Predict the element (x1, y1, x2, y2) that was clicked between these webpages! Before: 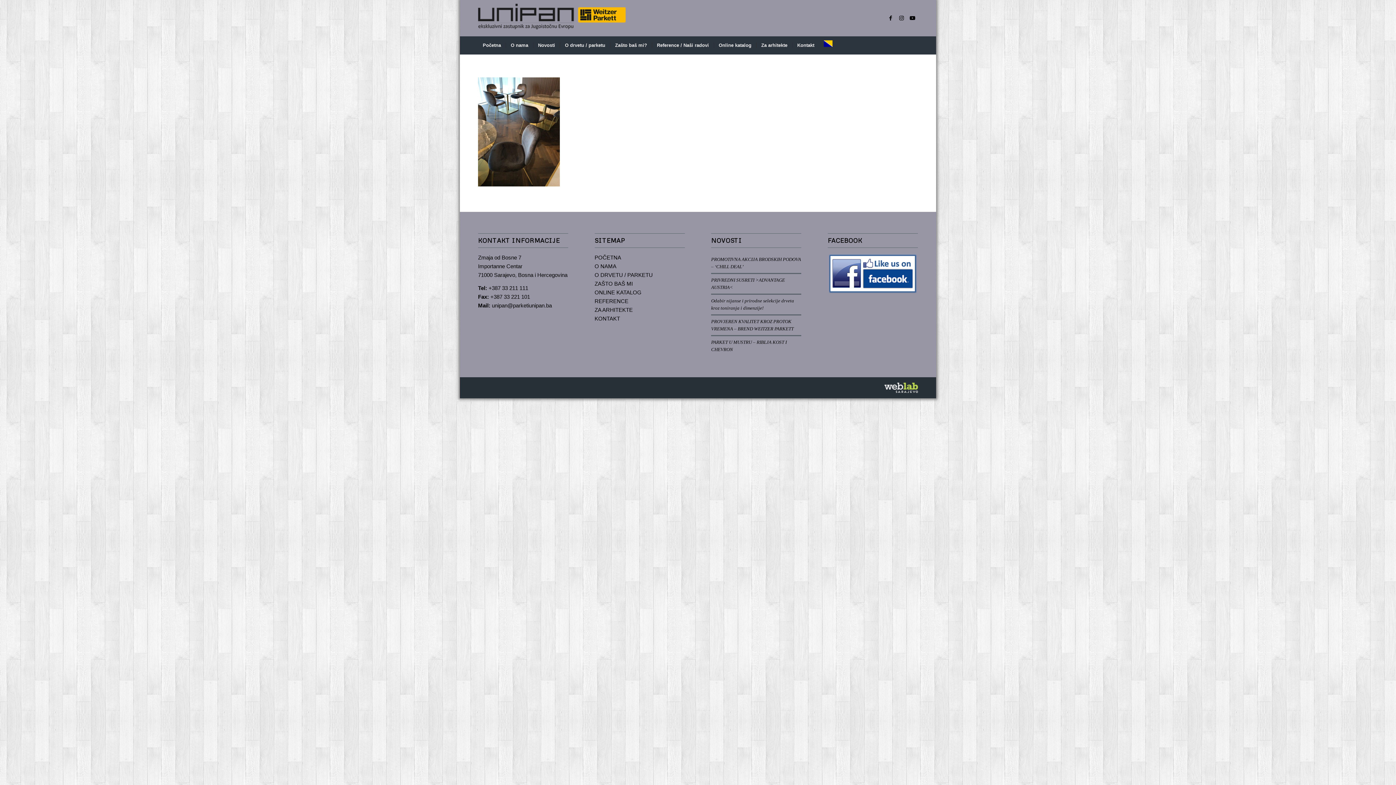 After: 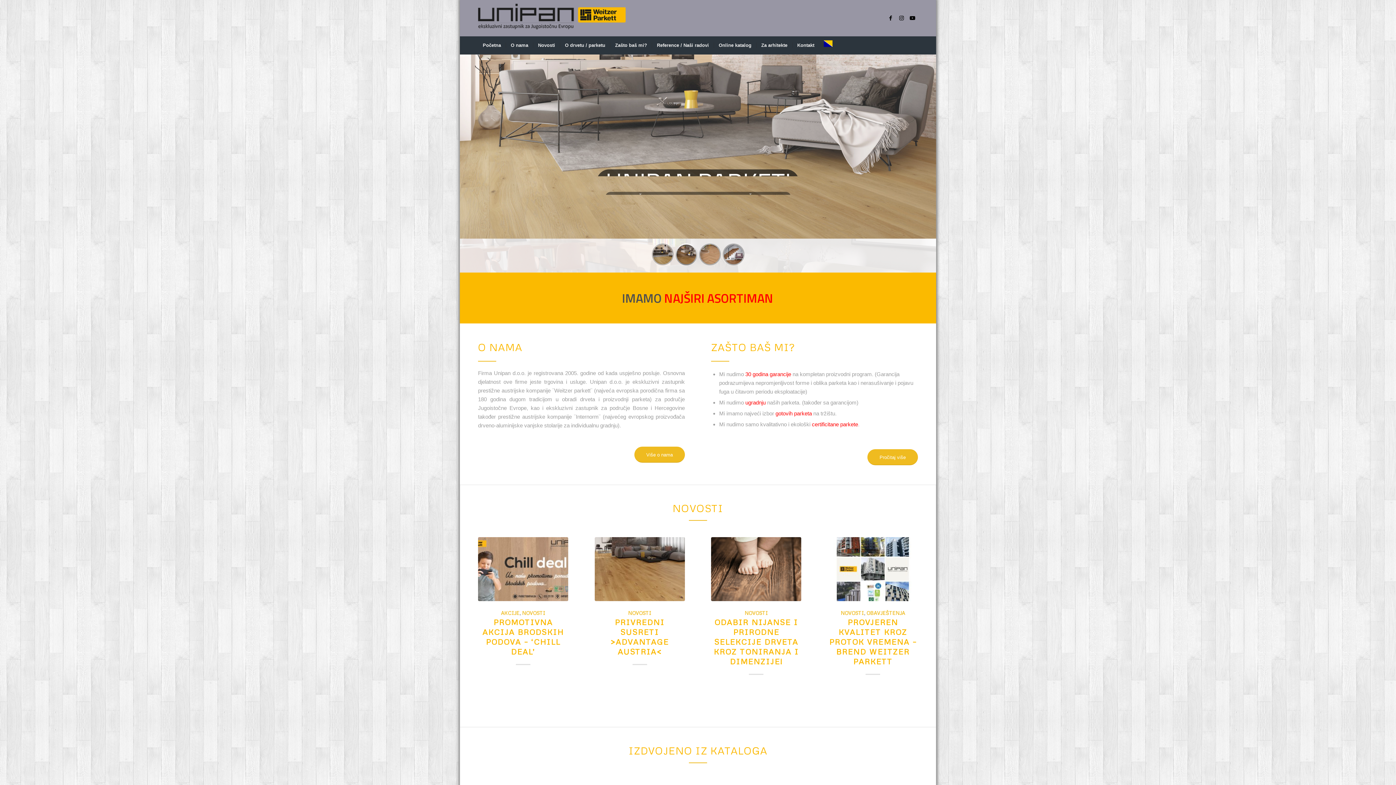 Action: label: logo bbox: (478, 0, 625, 36)